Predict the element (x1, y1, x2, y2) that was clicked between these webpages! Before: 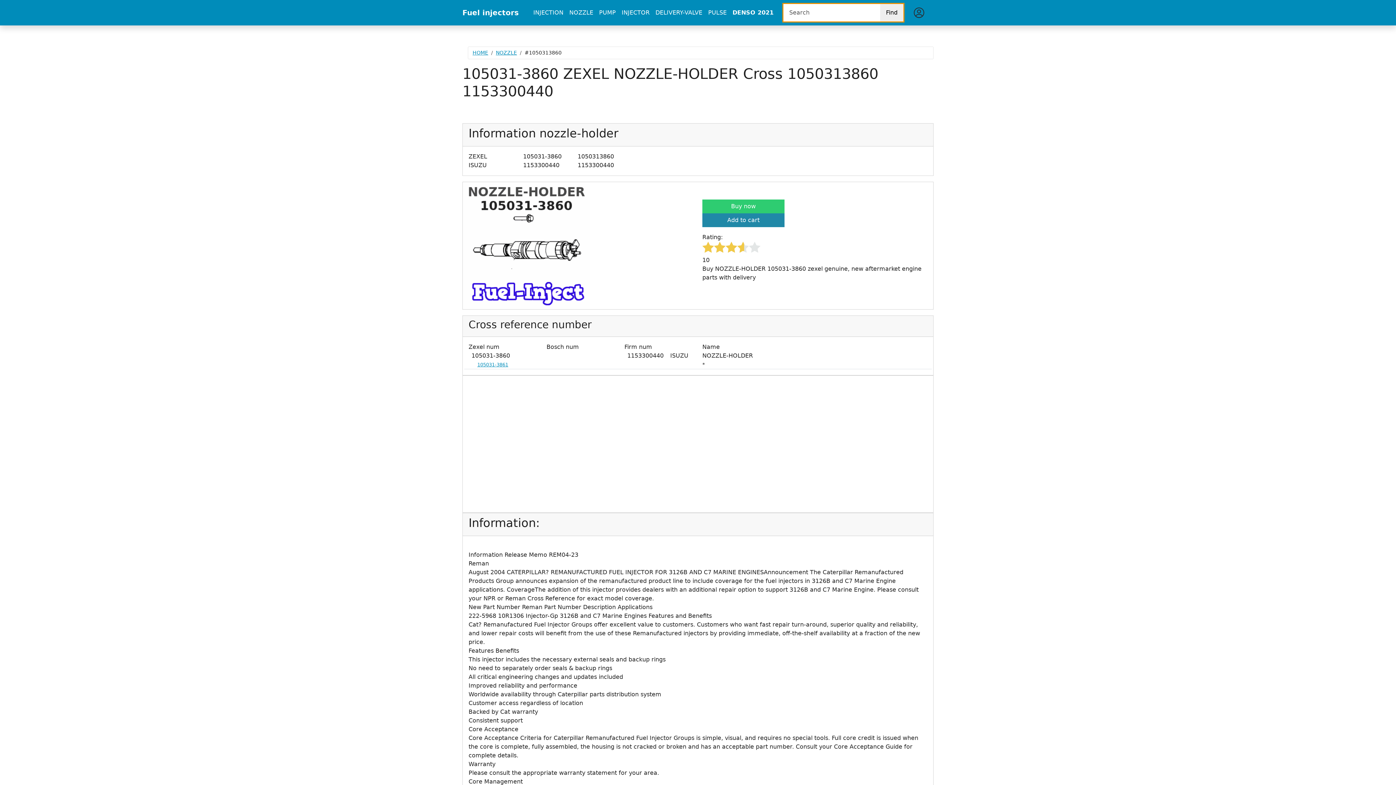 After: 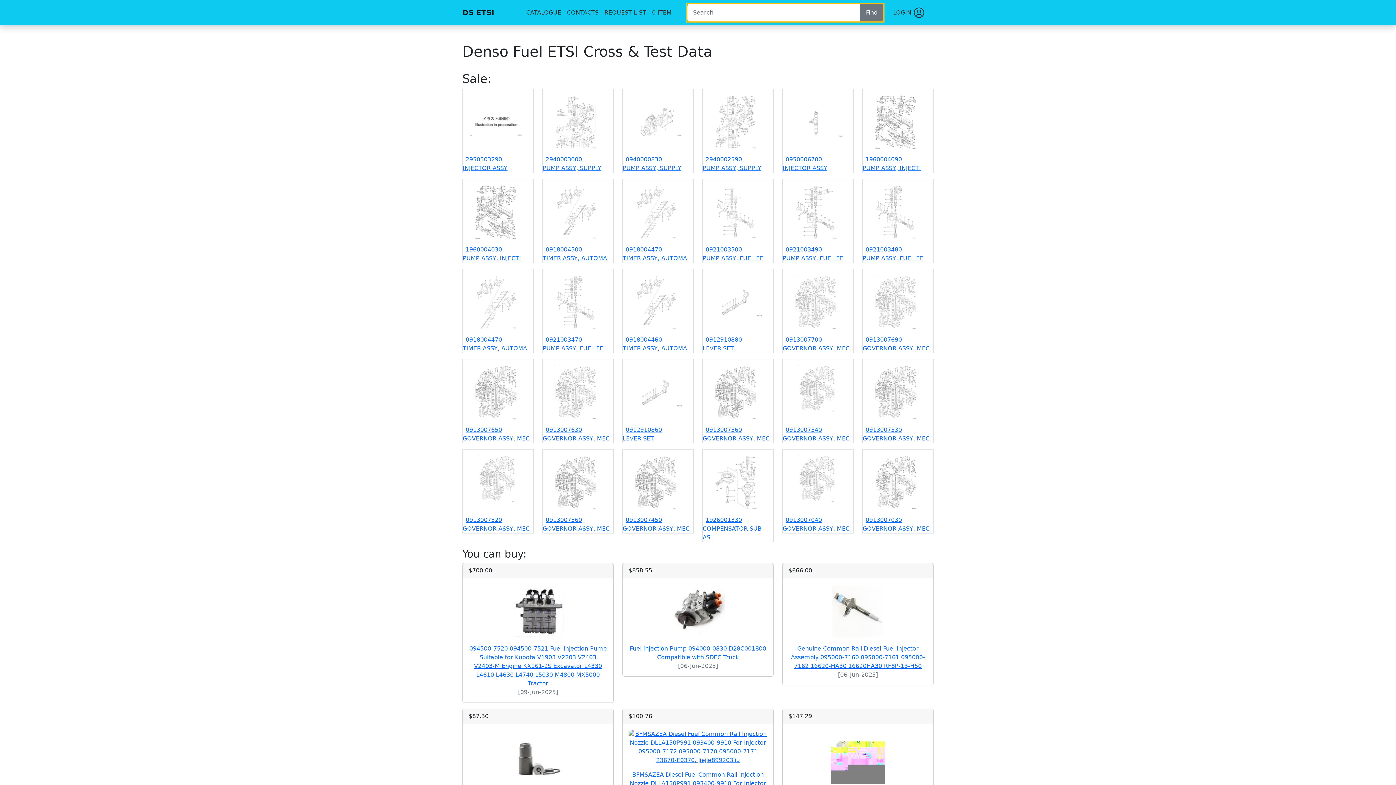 Action: bbox: (729, 5, 776, 20) label: DENSO 2021